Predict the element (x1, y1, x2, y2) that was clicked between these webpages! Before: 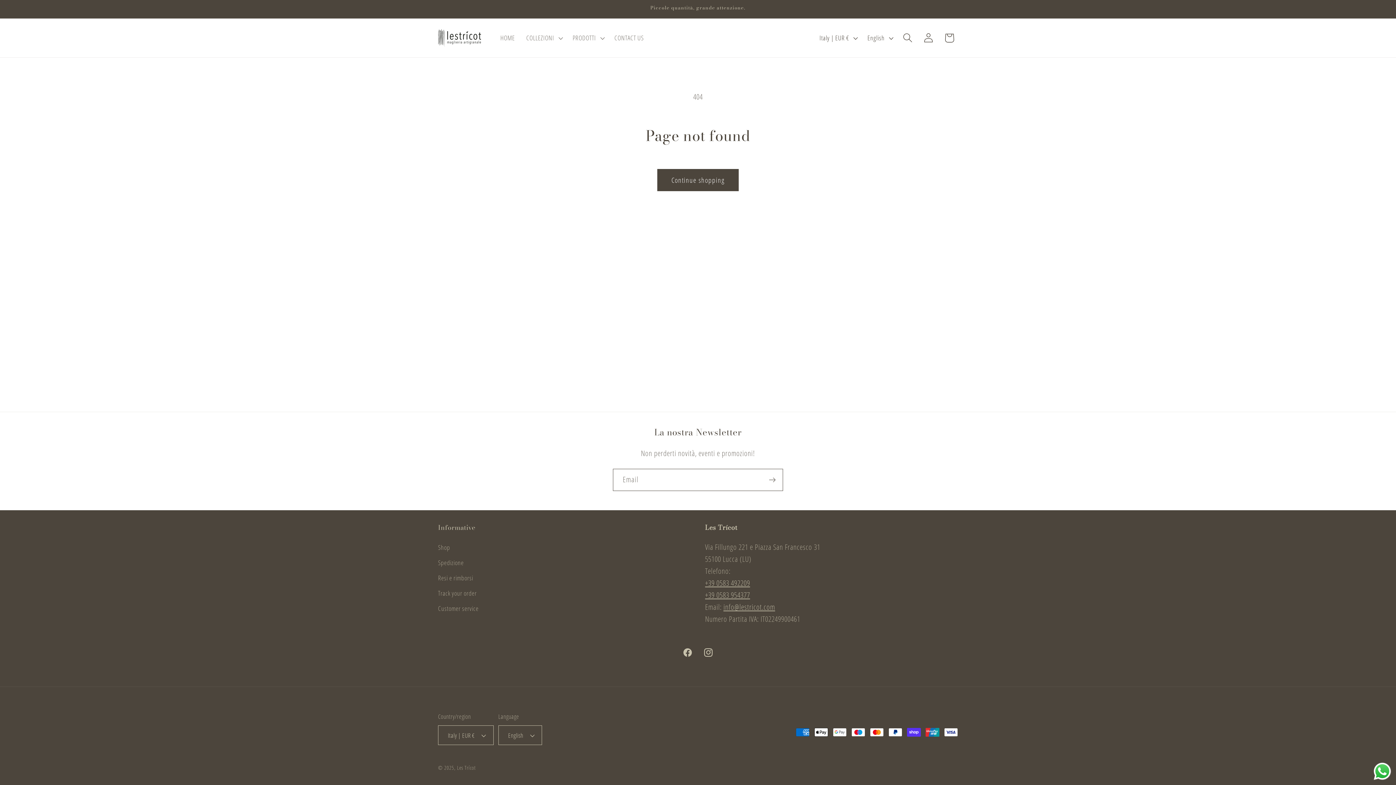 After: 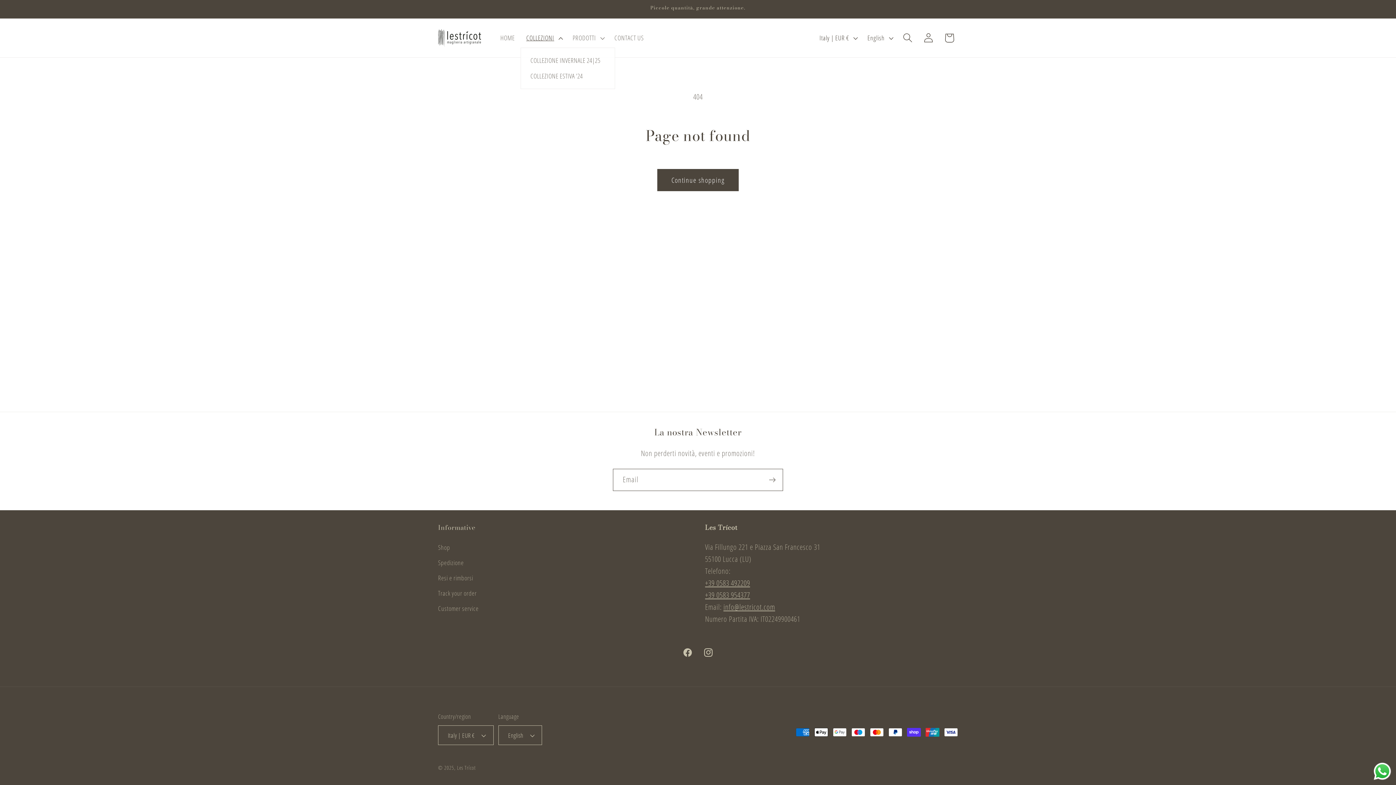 Action: label: COLLEZIONI bbox: (520, 28, 567, 47)